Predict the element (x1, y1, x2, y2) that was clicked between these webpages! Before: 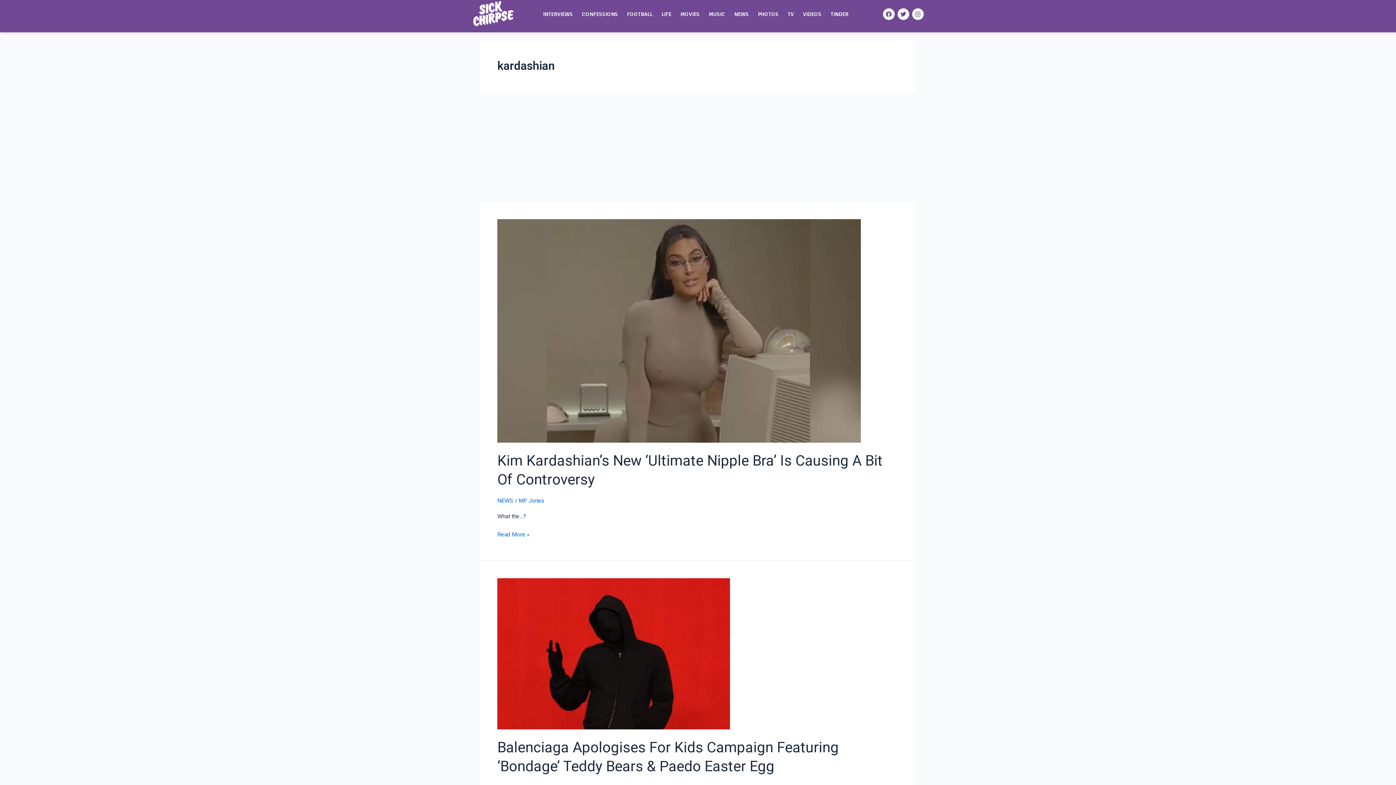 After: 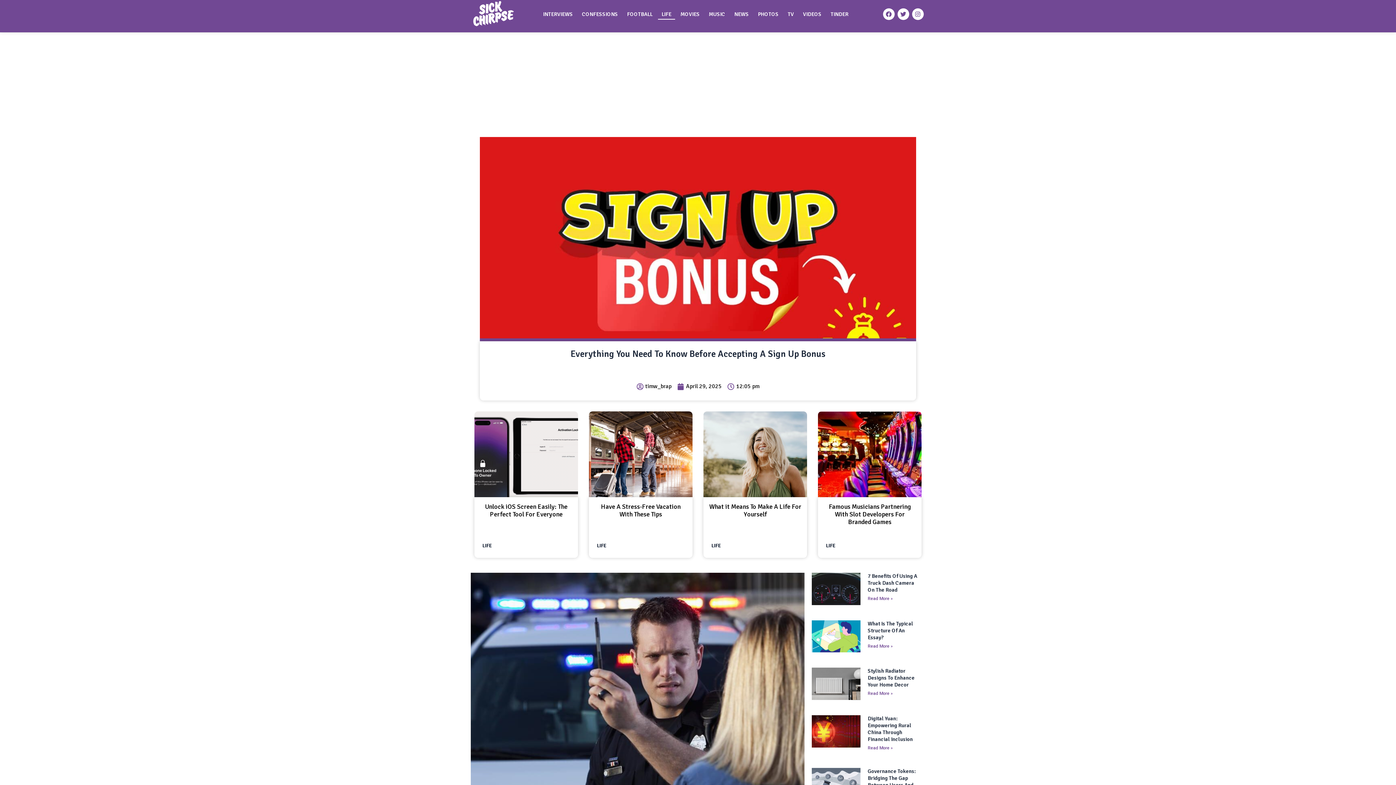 Action: label: LIFE bbox: (658, 8, 675, 19)